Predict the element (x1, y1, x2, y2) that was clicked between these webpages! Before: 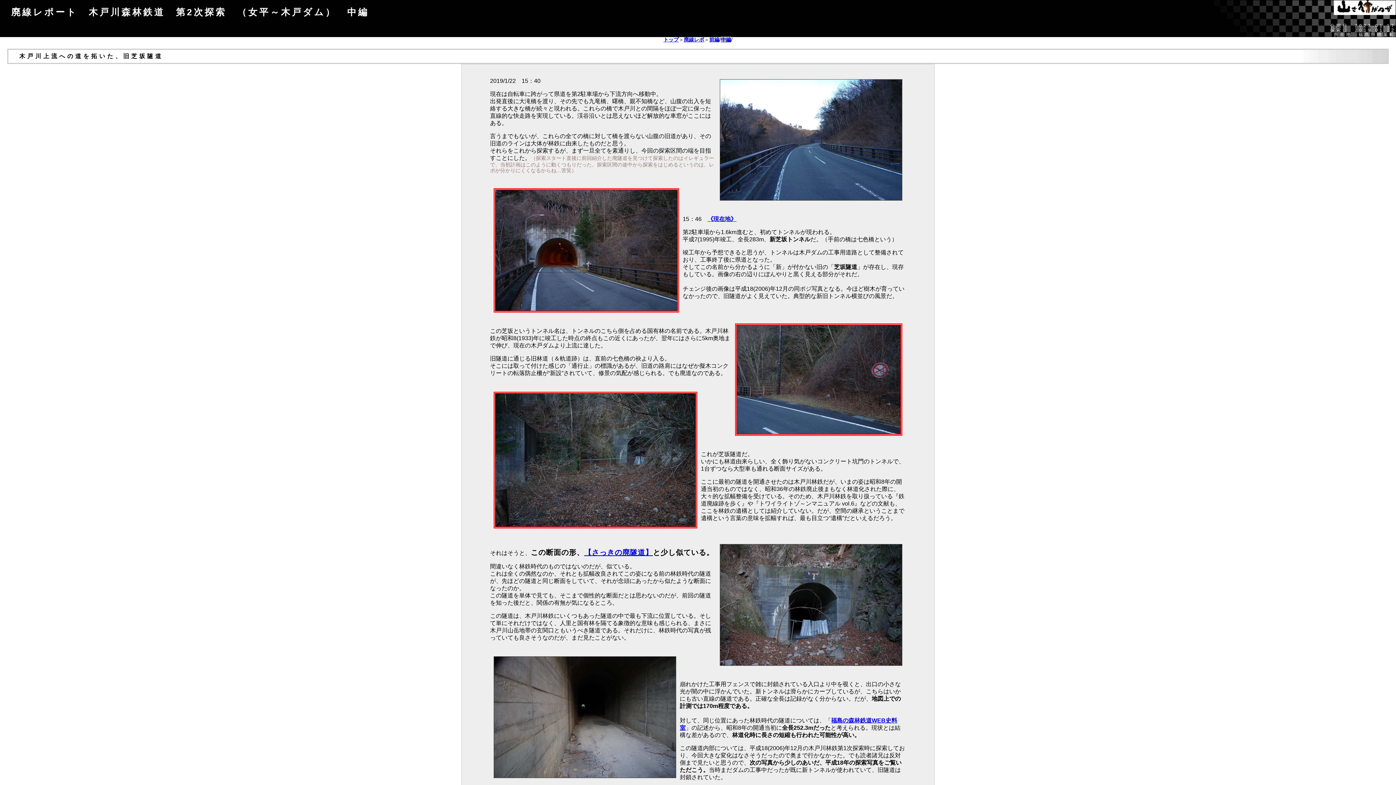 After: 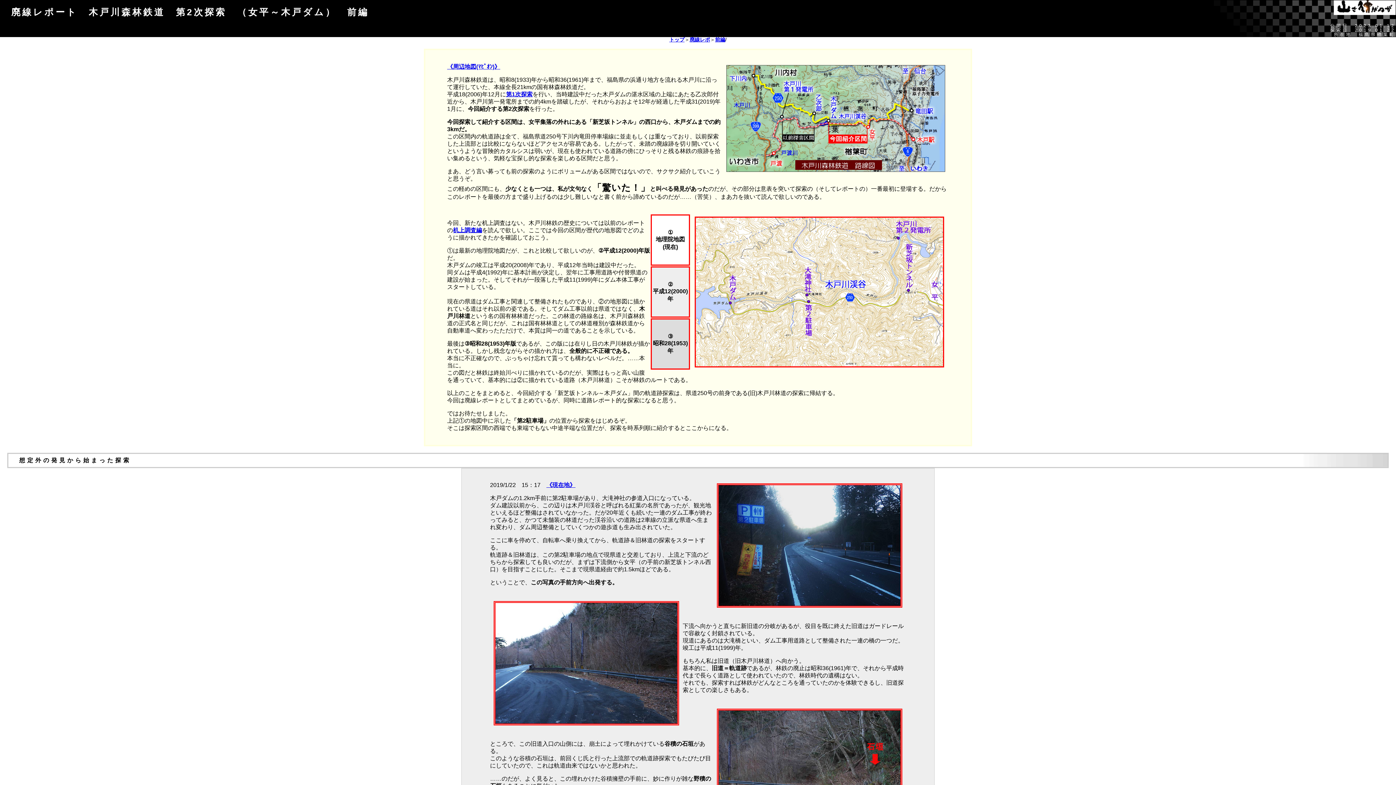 Action: bbox: (709, 36, 719, 42) label: 前編